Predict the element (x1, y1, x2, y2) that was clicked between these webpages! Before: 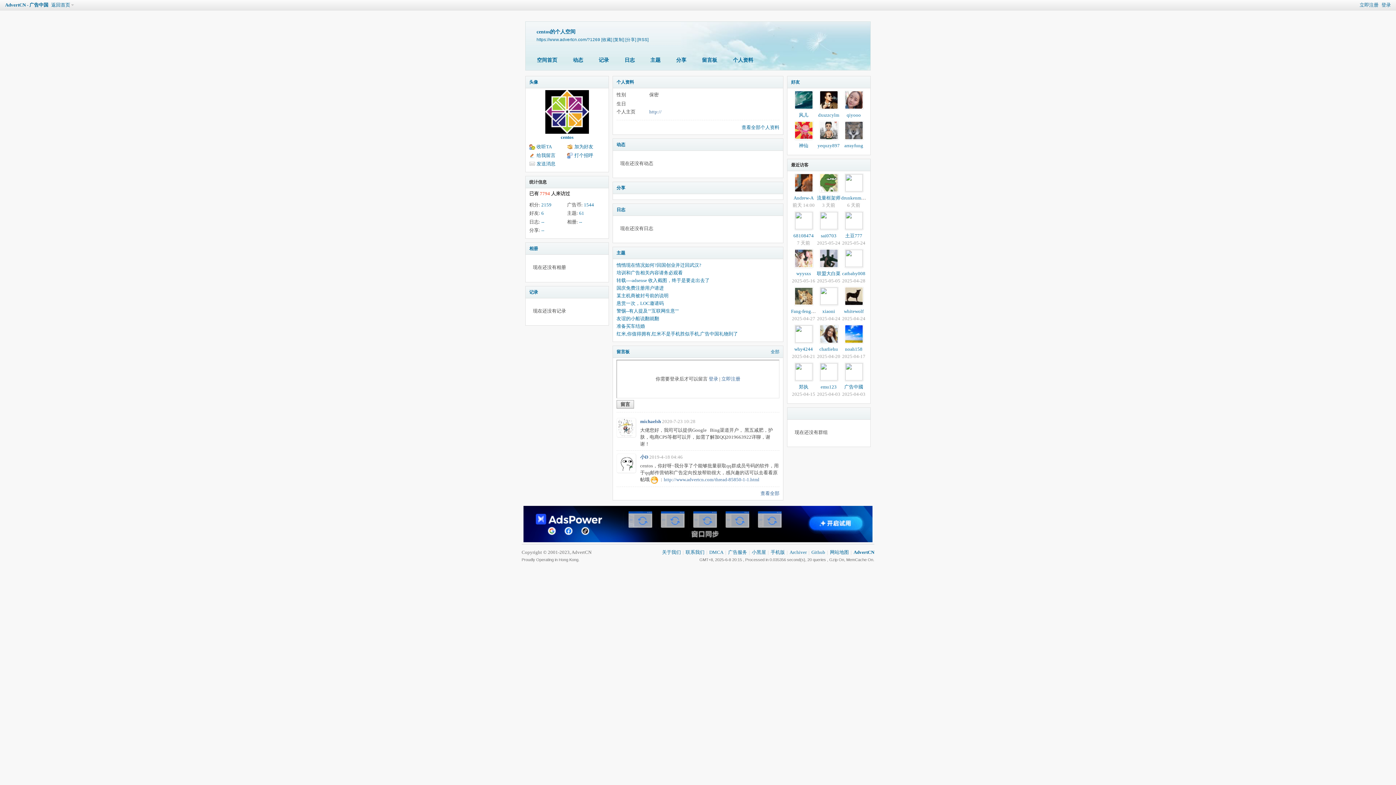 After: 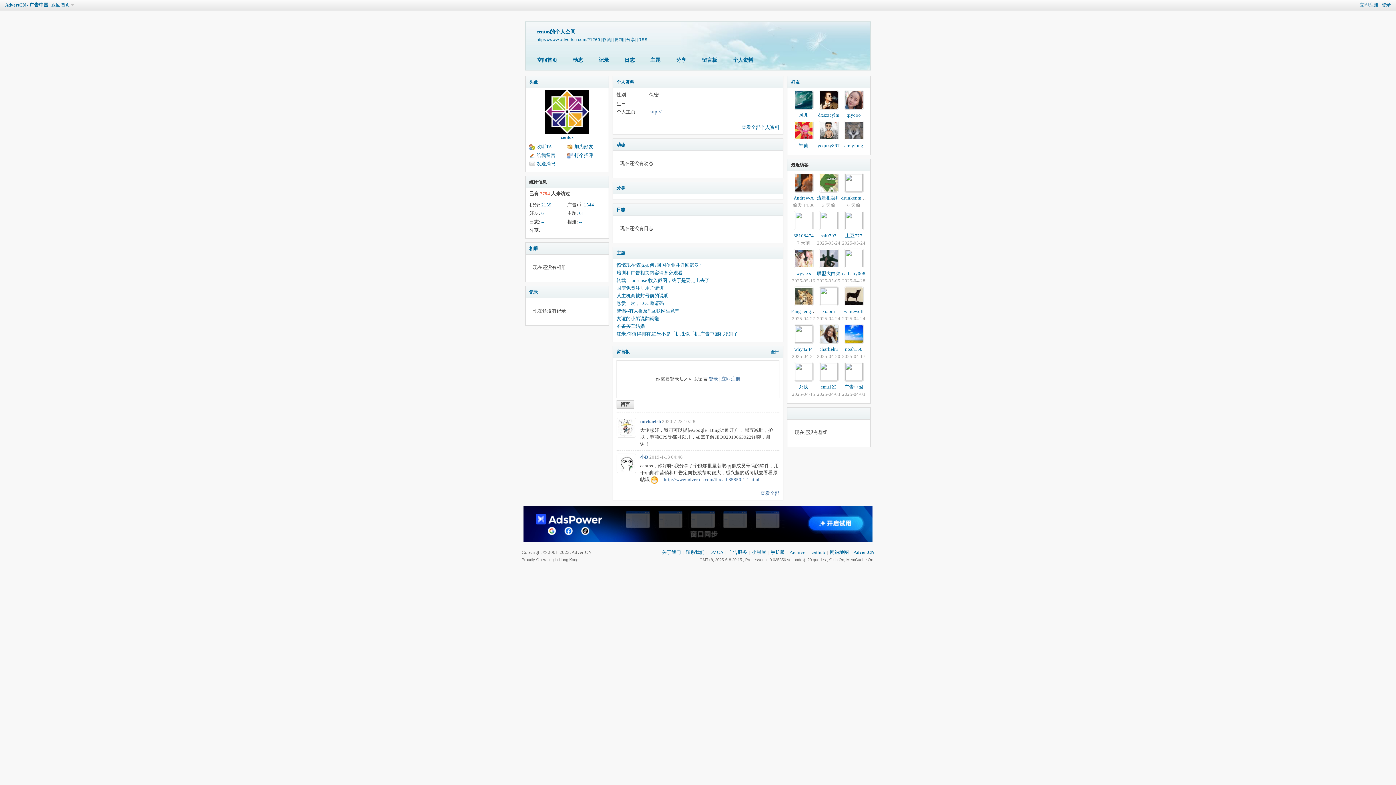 Action: bbox: (616, 331, 738, 336) label: 红米,你值得拥有,红米不是手机胜似手机,广告中国礼物到了